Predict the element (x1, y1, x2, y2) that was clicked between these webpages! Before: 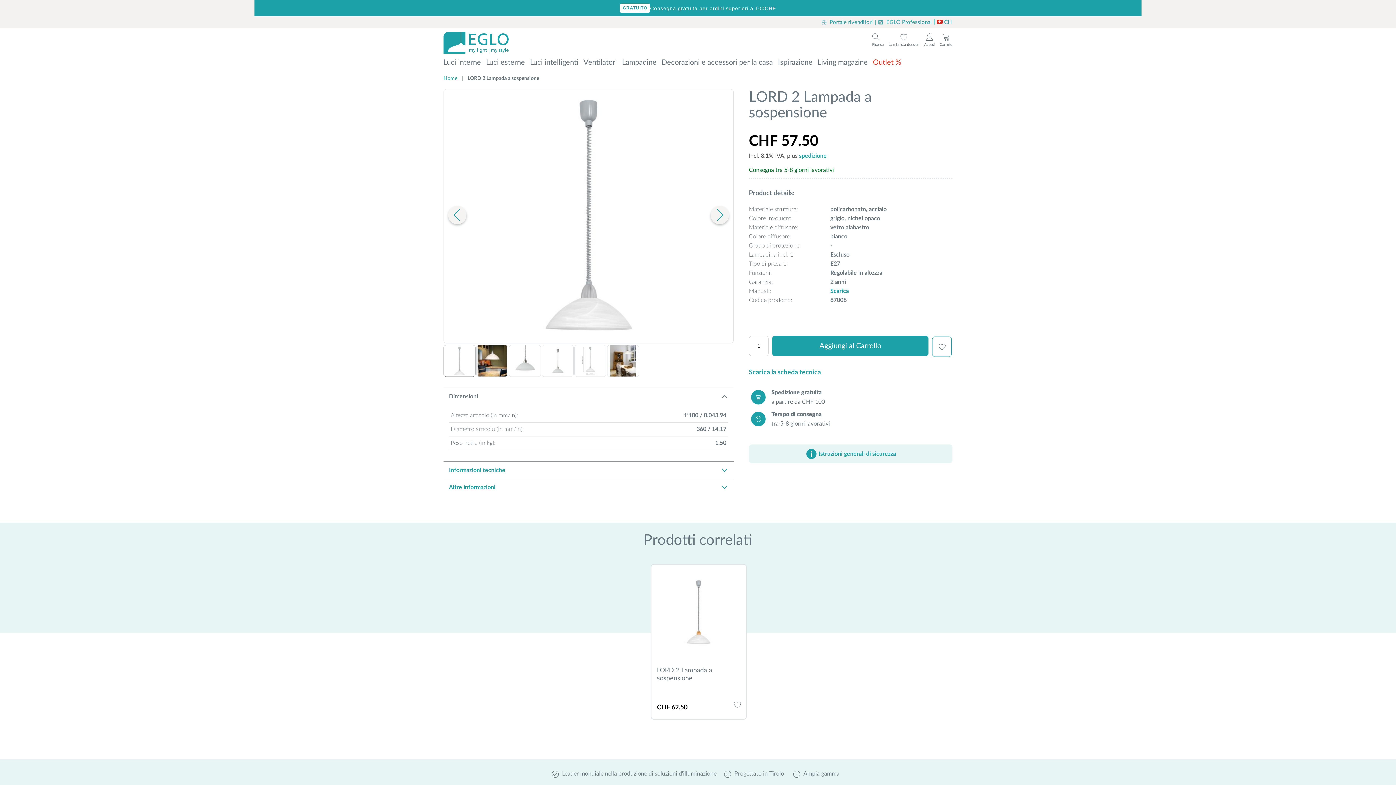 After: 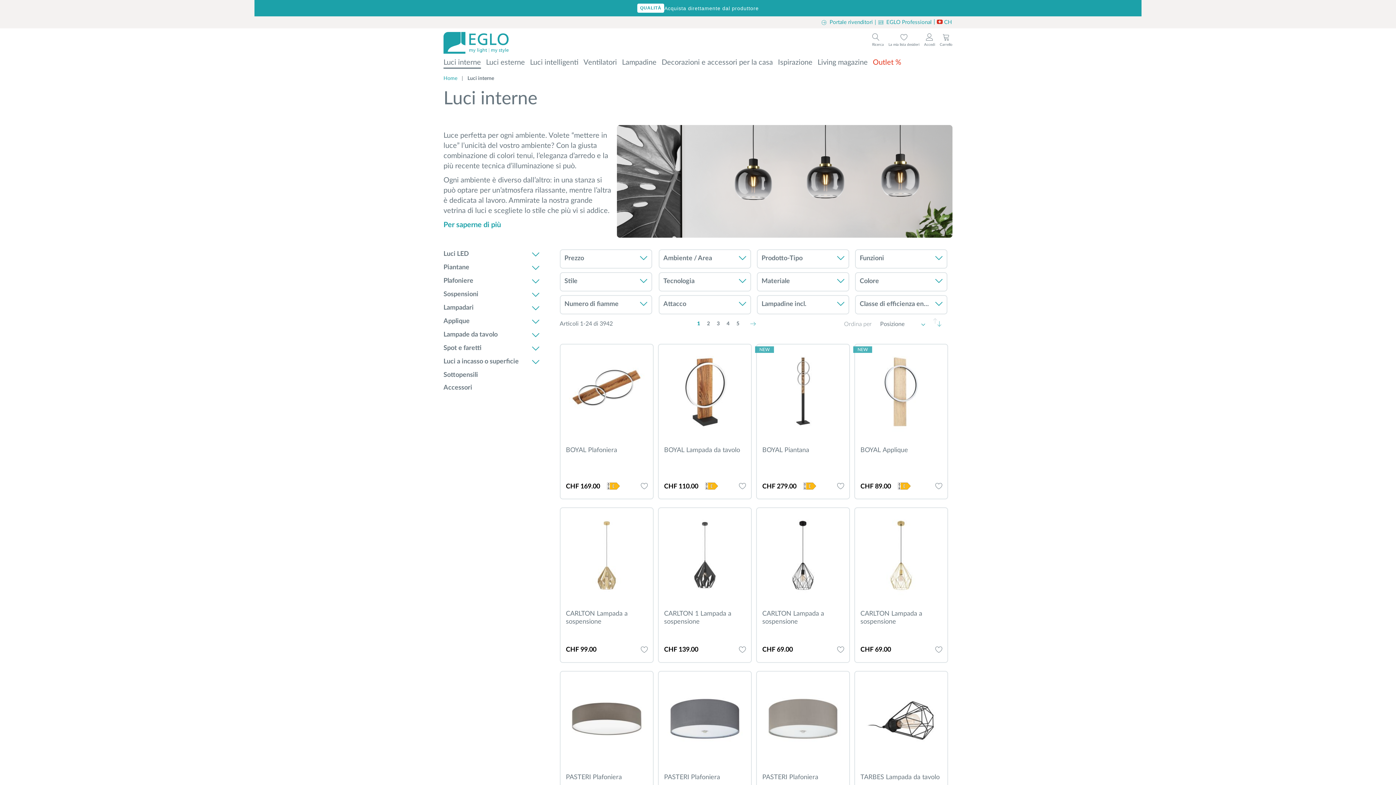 Action: bbox: (443, 58, 481, 66) label: Luci interne